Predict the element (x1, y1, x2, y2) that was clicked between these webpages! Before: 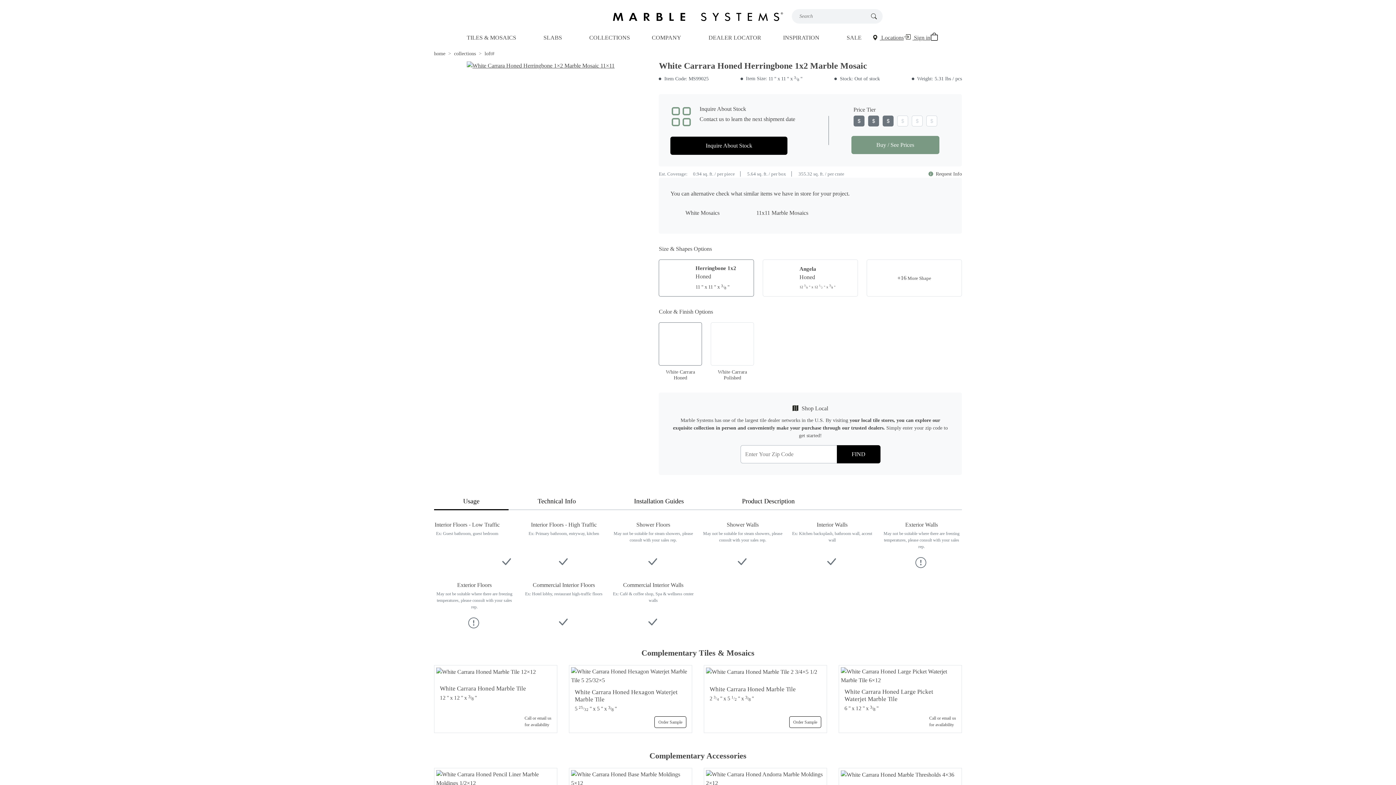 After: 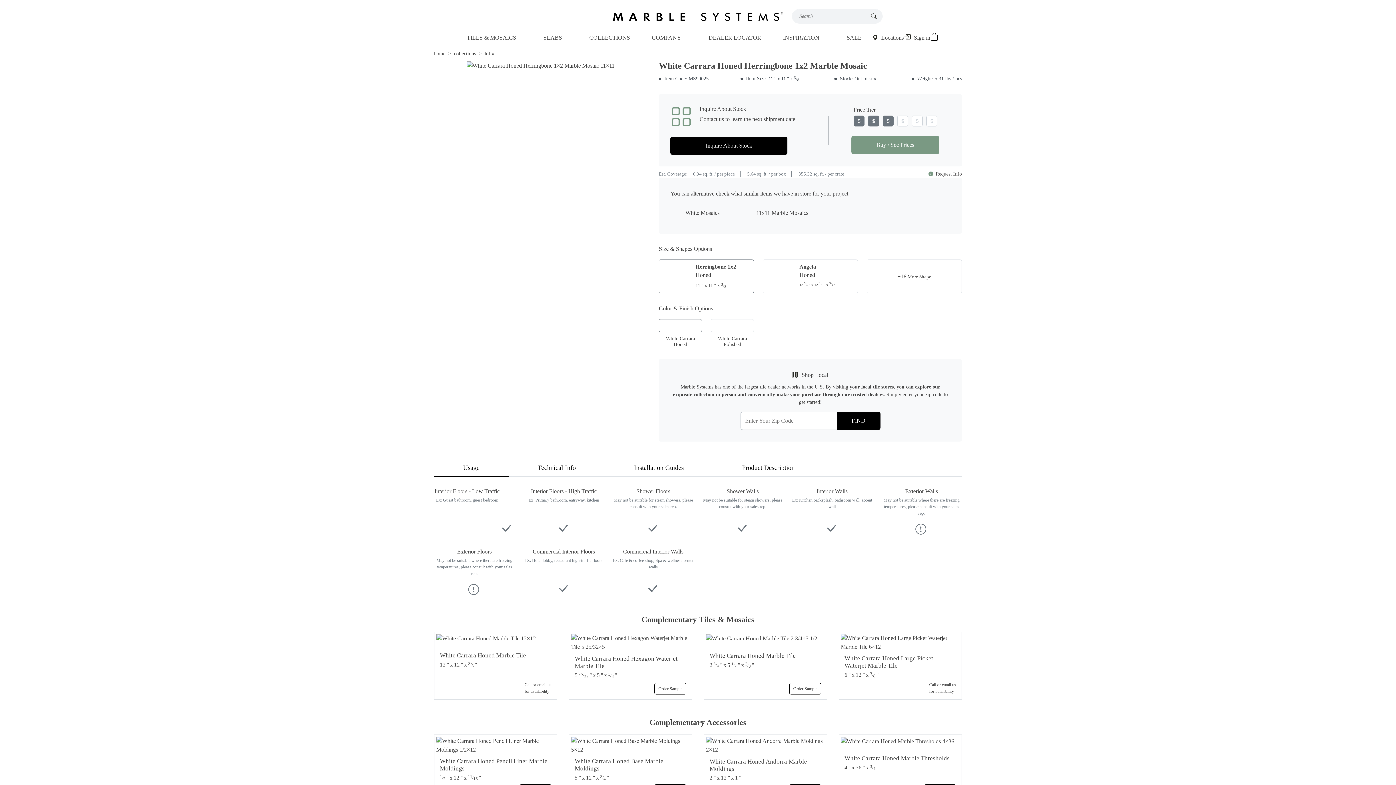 Action: bbox: (851, 135, 939, 154) label: Buy / See Prices